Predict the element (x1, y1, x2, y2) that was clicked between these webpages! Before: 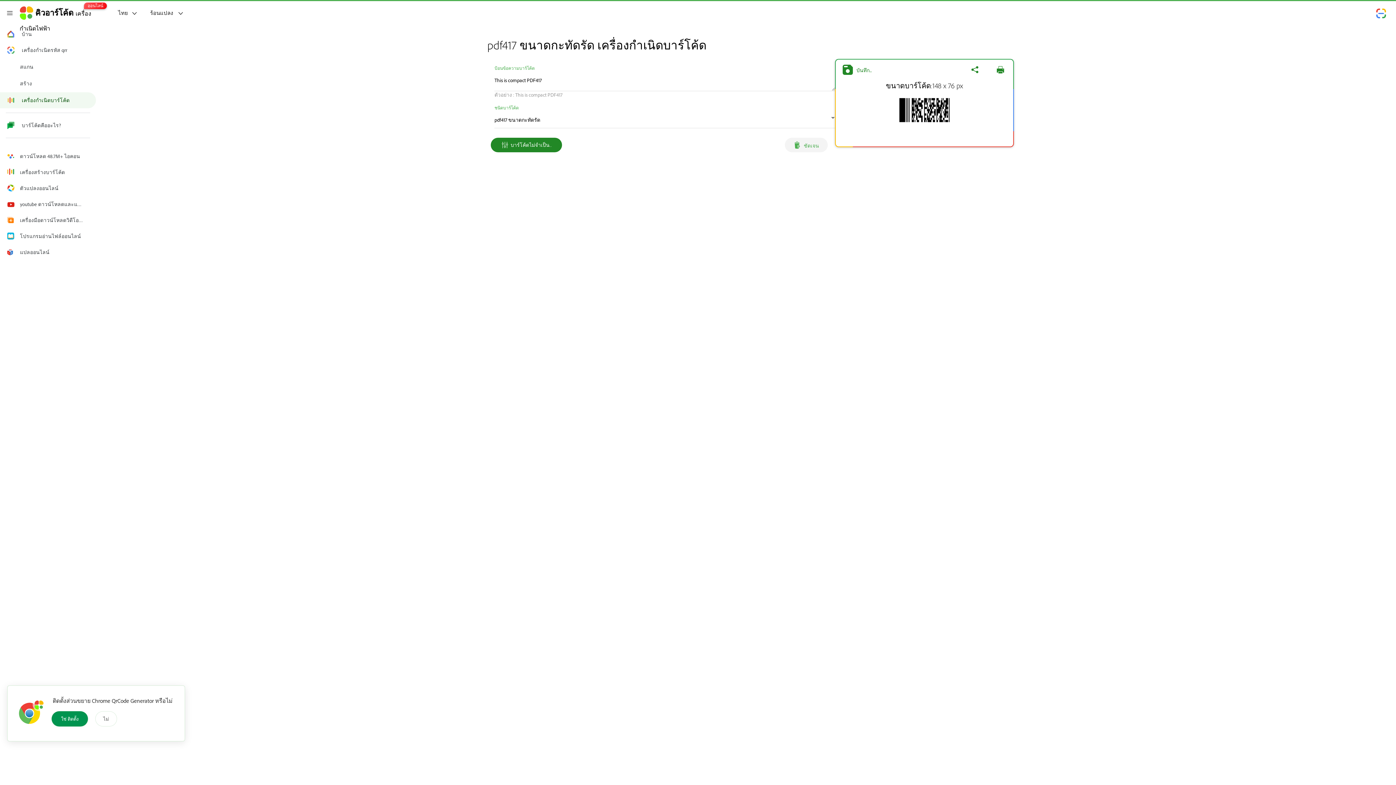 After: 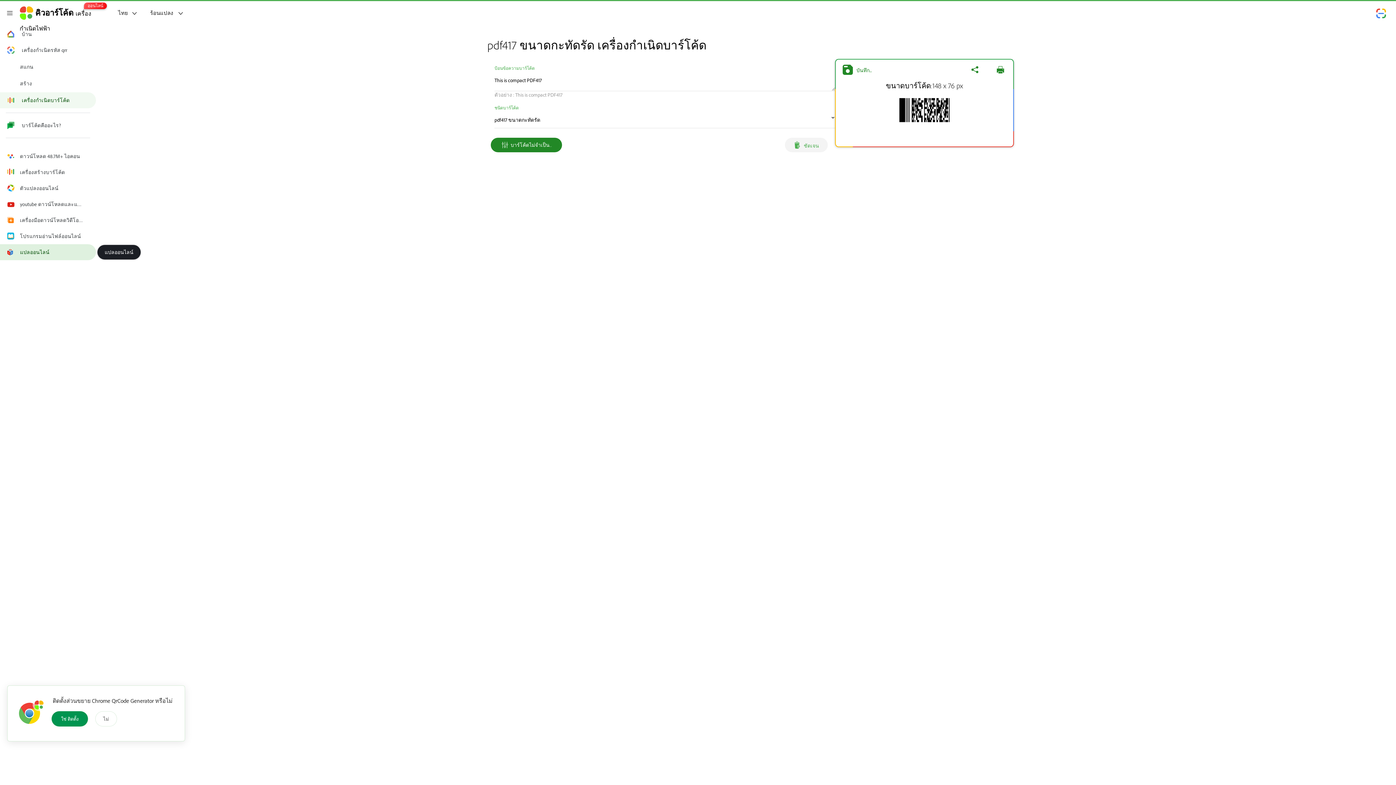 Action: bbox: (0, 244, 96, 260) label: แปลออนไลน์